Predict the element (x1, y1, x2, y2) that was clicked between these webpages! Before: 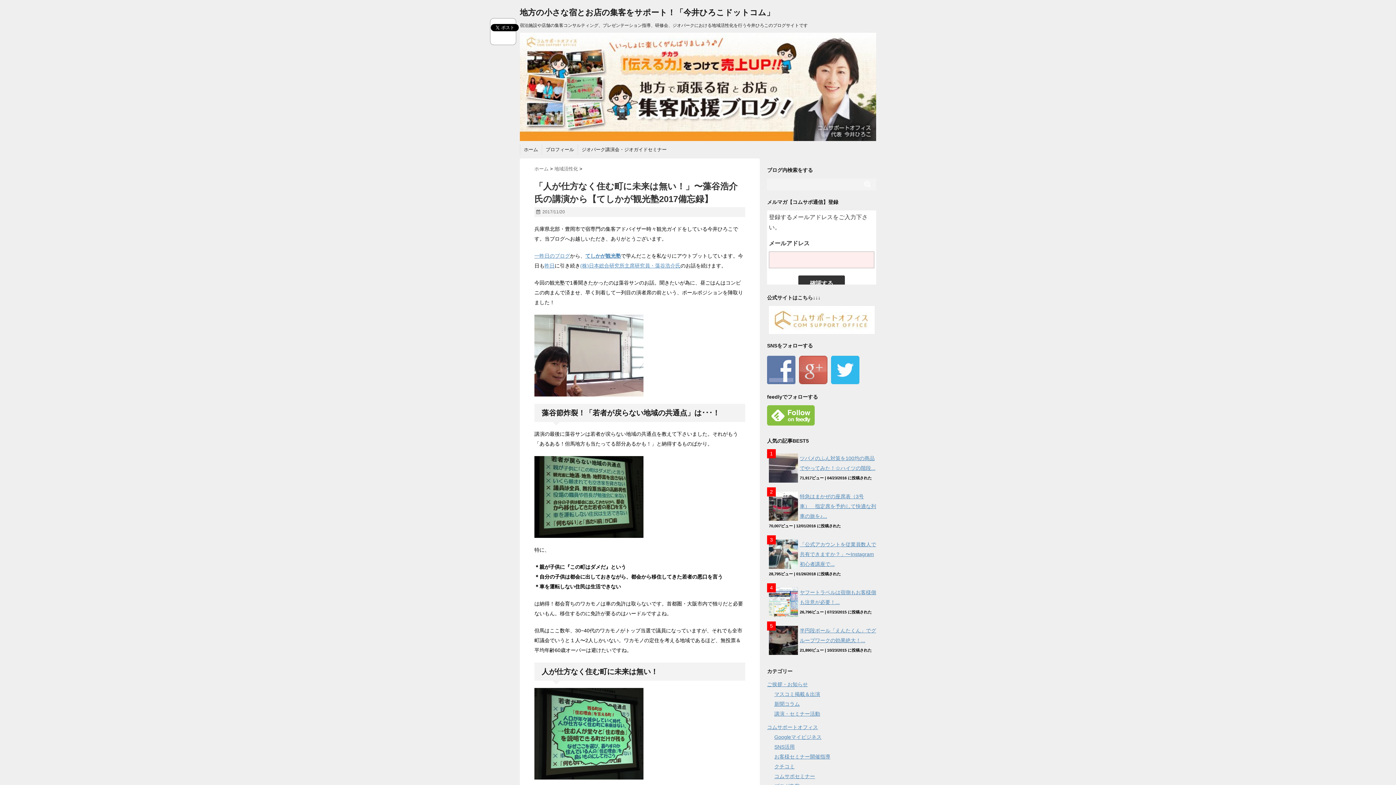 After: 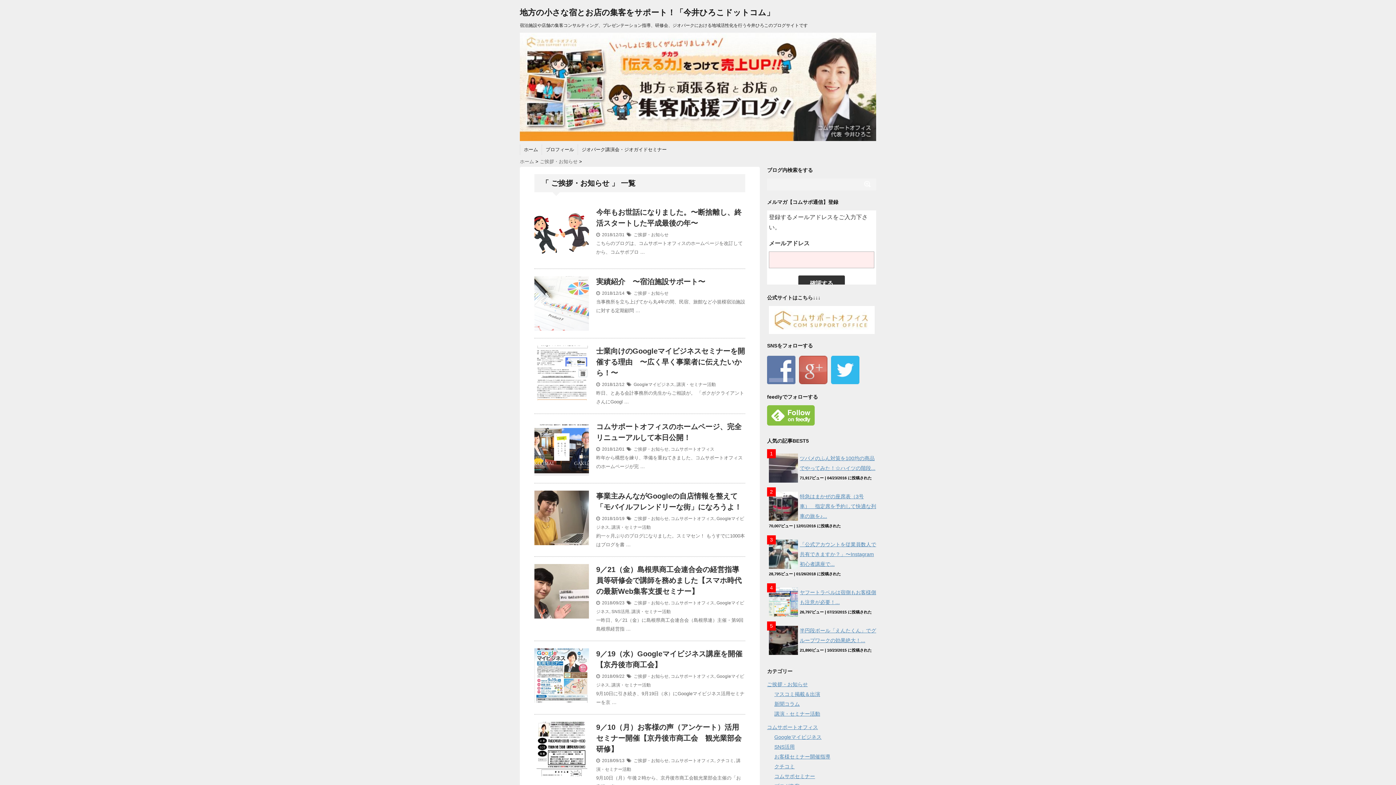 Action: bbox: (767, 681, 808, 687) label: ご挨拶・お知らせ